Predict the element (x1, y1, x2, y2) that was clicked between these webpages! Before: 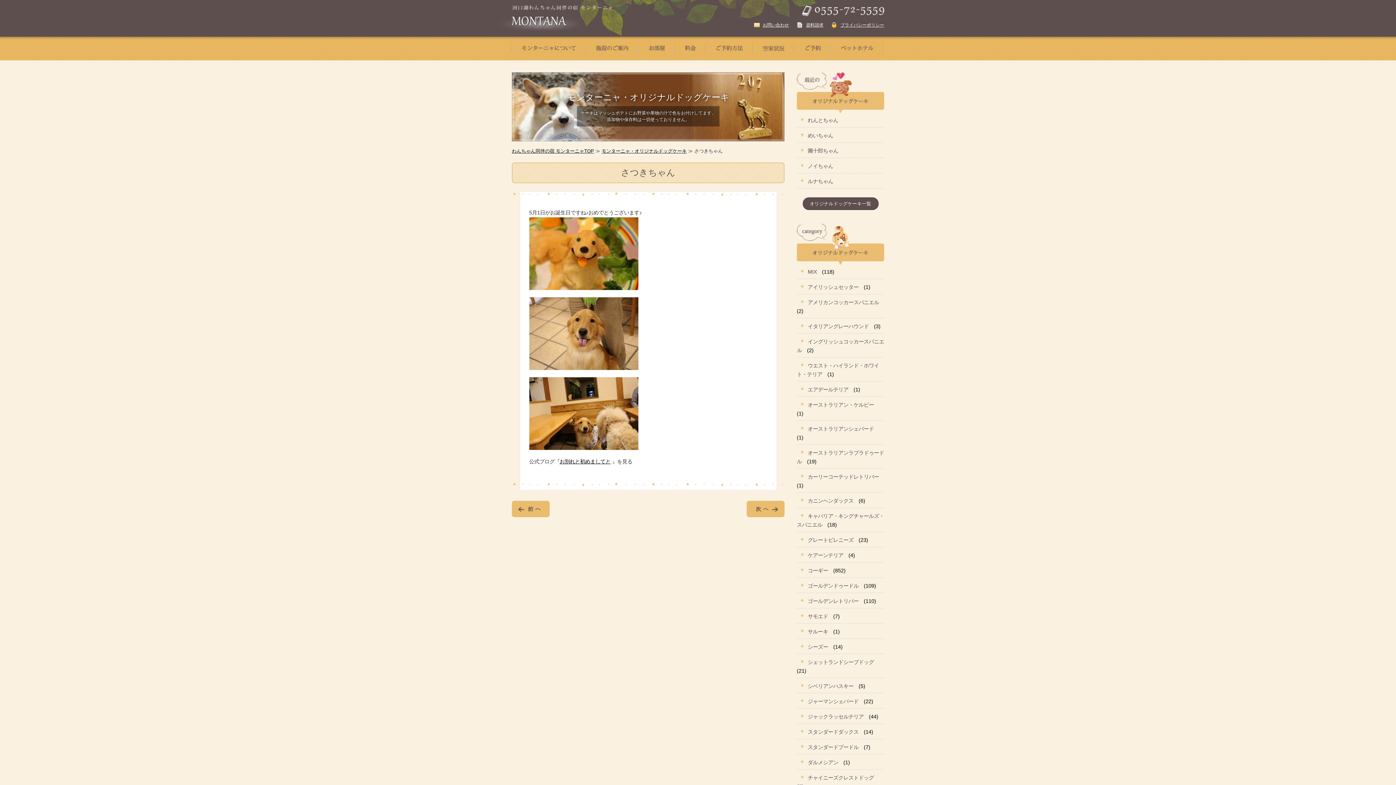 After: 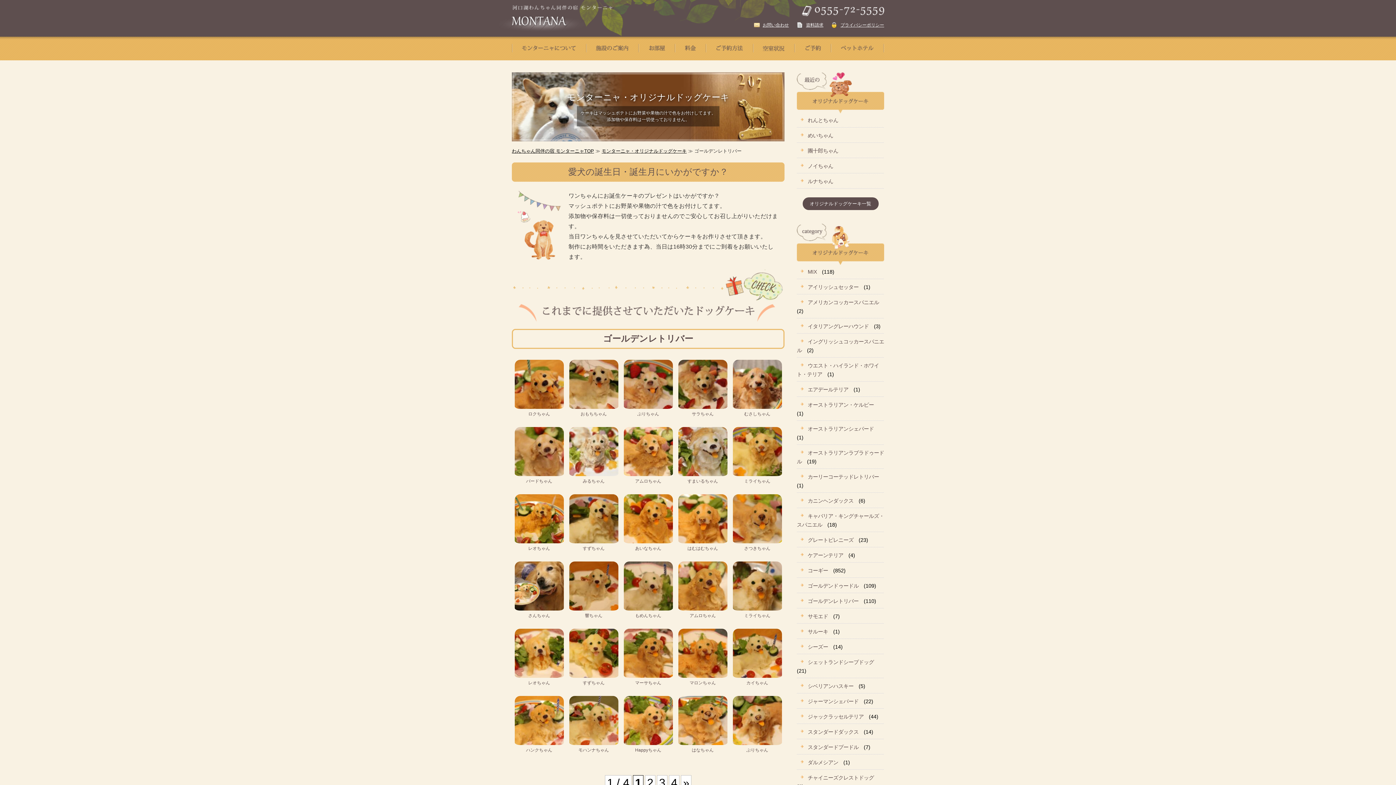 Action: label: ゴールデンレトリバー bbox: (800, 598, 858, 604)